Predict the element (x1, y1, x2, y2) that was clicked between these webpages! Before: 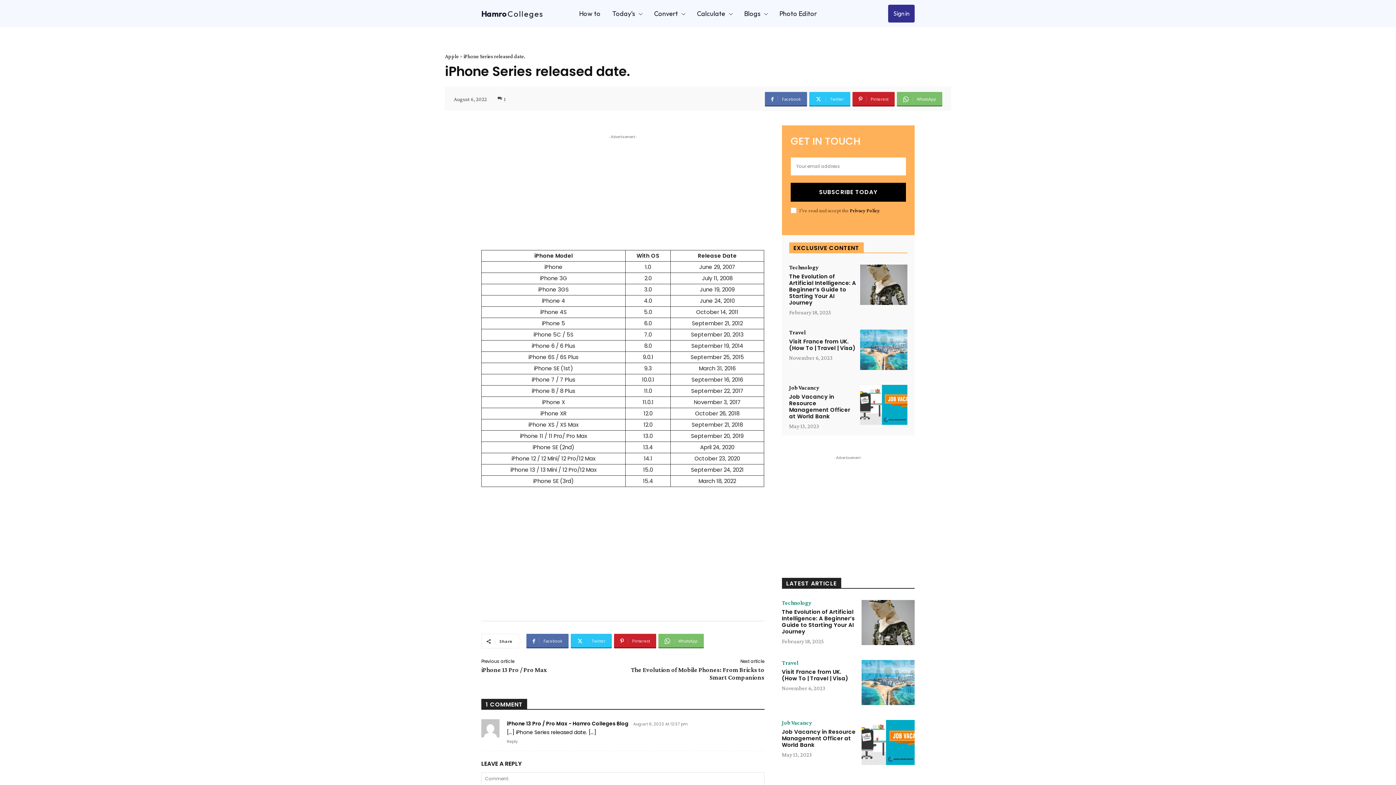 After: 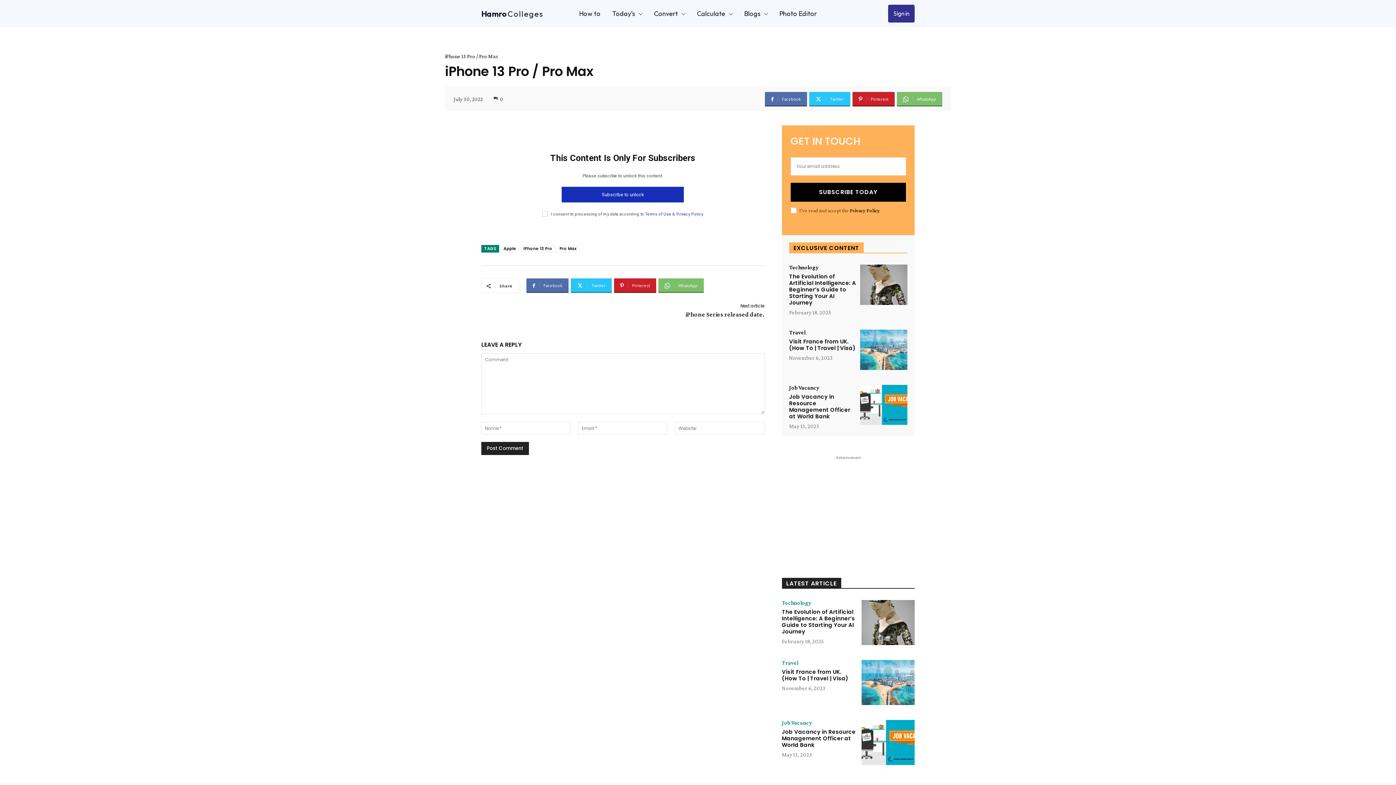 Action: bbox: (481, 666, 546, 673) label: iPhone 13 Pro / Pro Max